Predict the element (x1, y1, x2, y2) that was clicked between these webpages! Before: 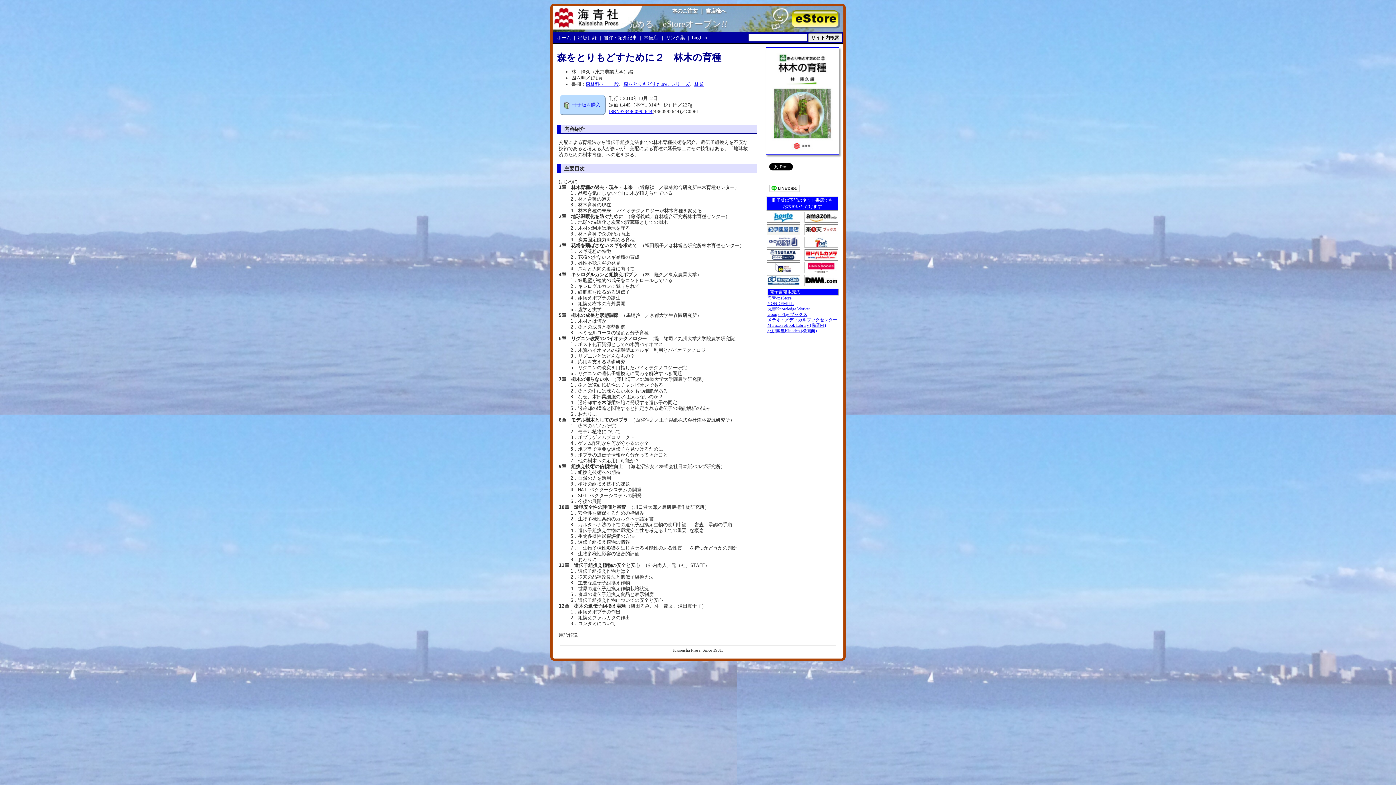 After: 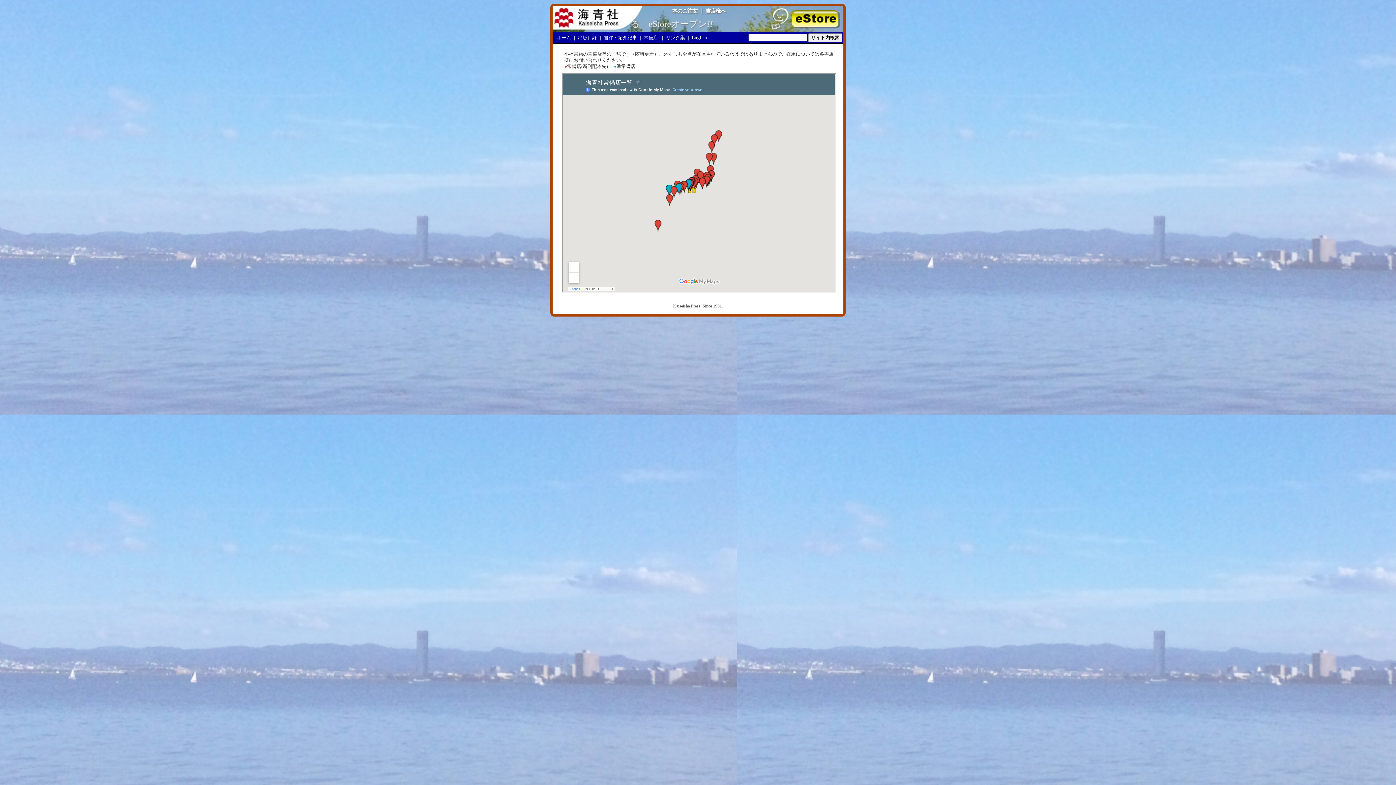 Action: label: 常備店 bbox: (644, 34, 658, 40)